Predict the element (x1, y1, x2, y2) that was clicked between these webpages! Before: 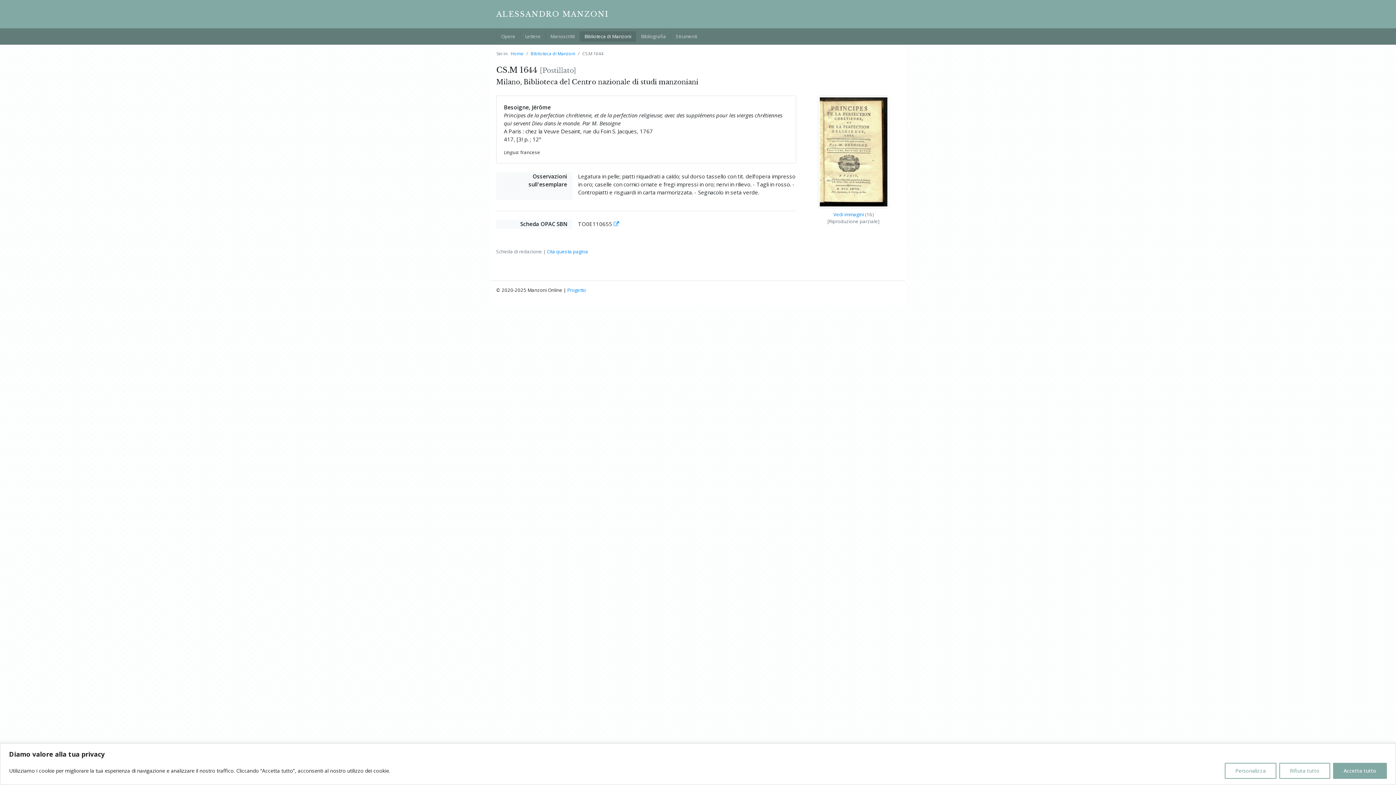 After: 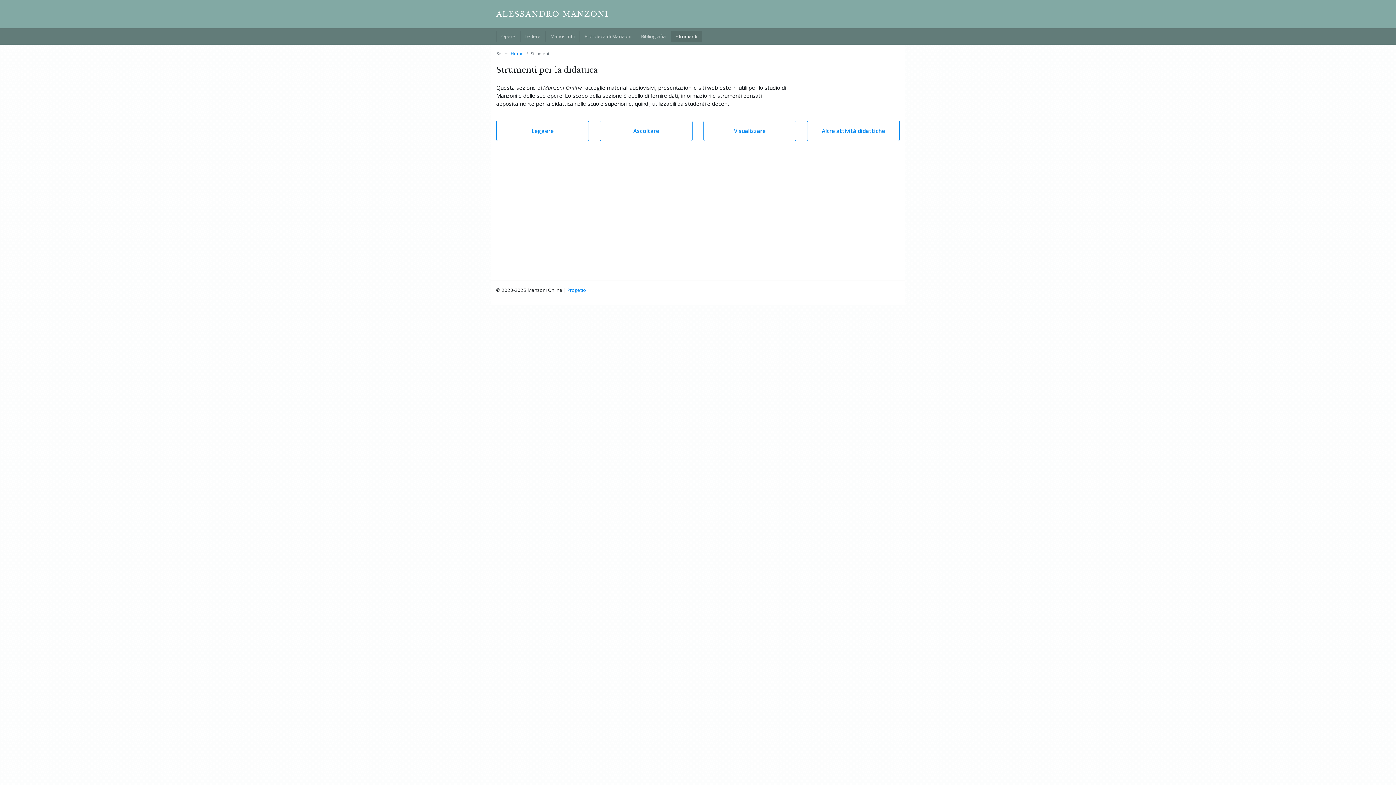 Action: bbox: (670, 31, 702, 41) label: Strumenti